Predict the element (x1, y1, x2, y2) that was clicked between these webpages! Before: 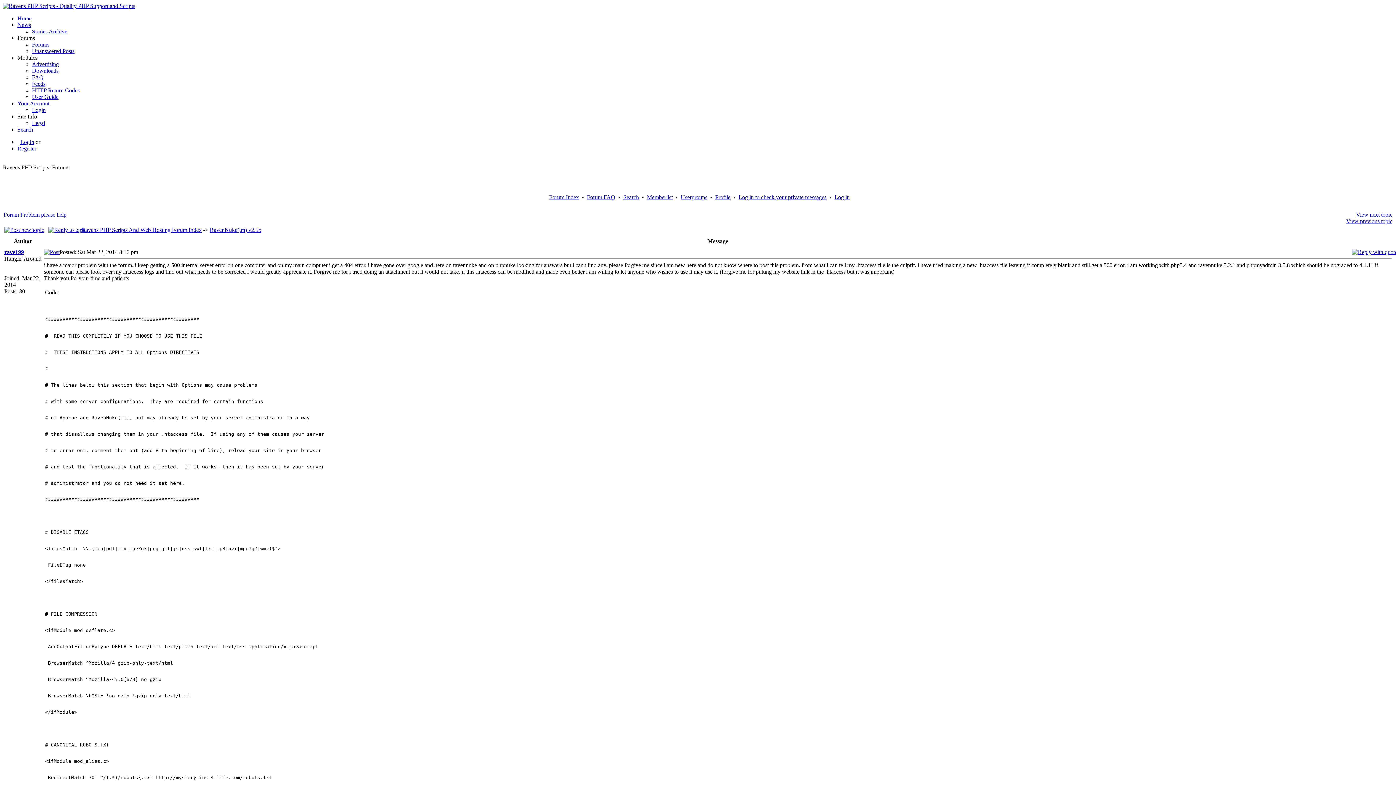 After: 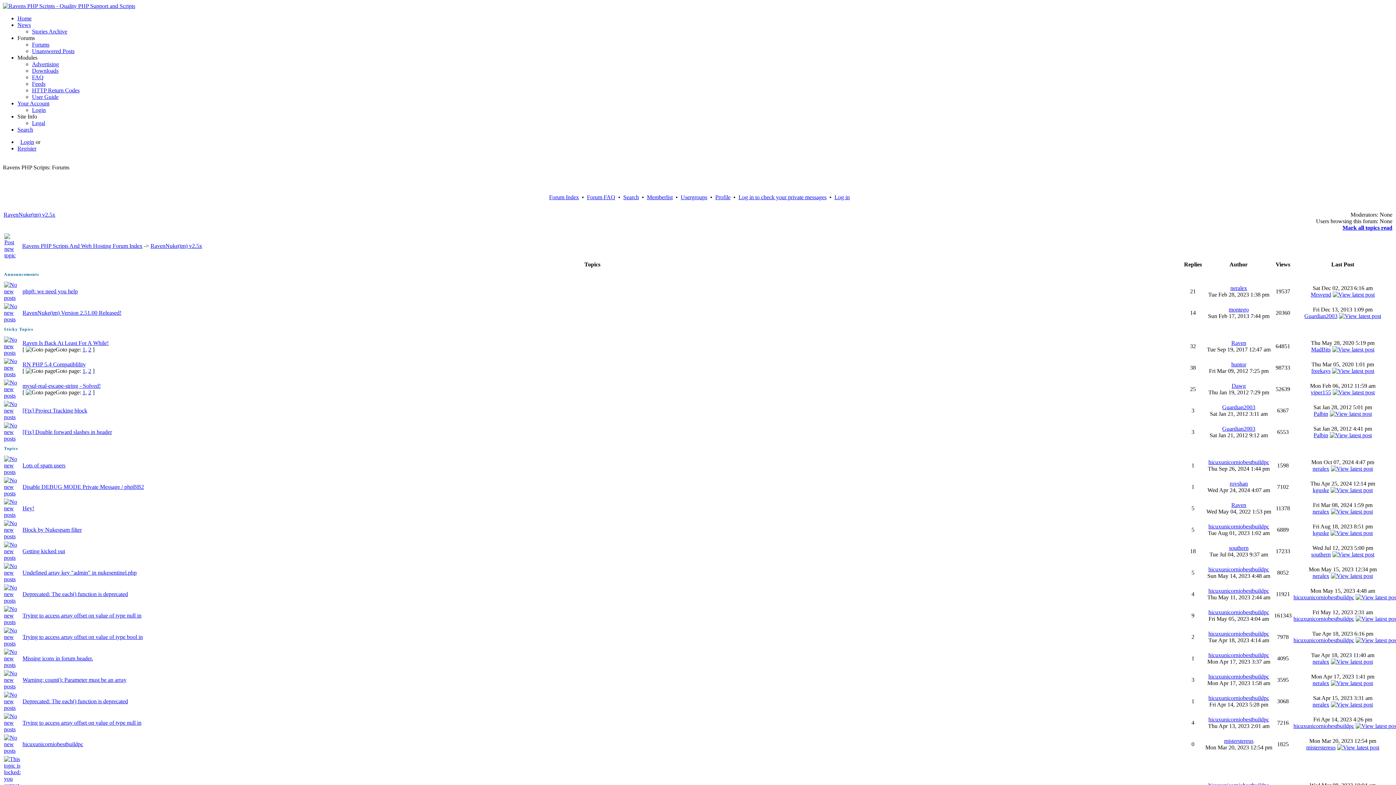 Action: bbox: (209, 226, 261, 233) label: RavenNuke(tm) v2.5x